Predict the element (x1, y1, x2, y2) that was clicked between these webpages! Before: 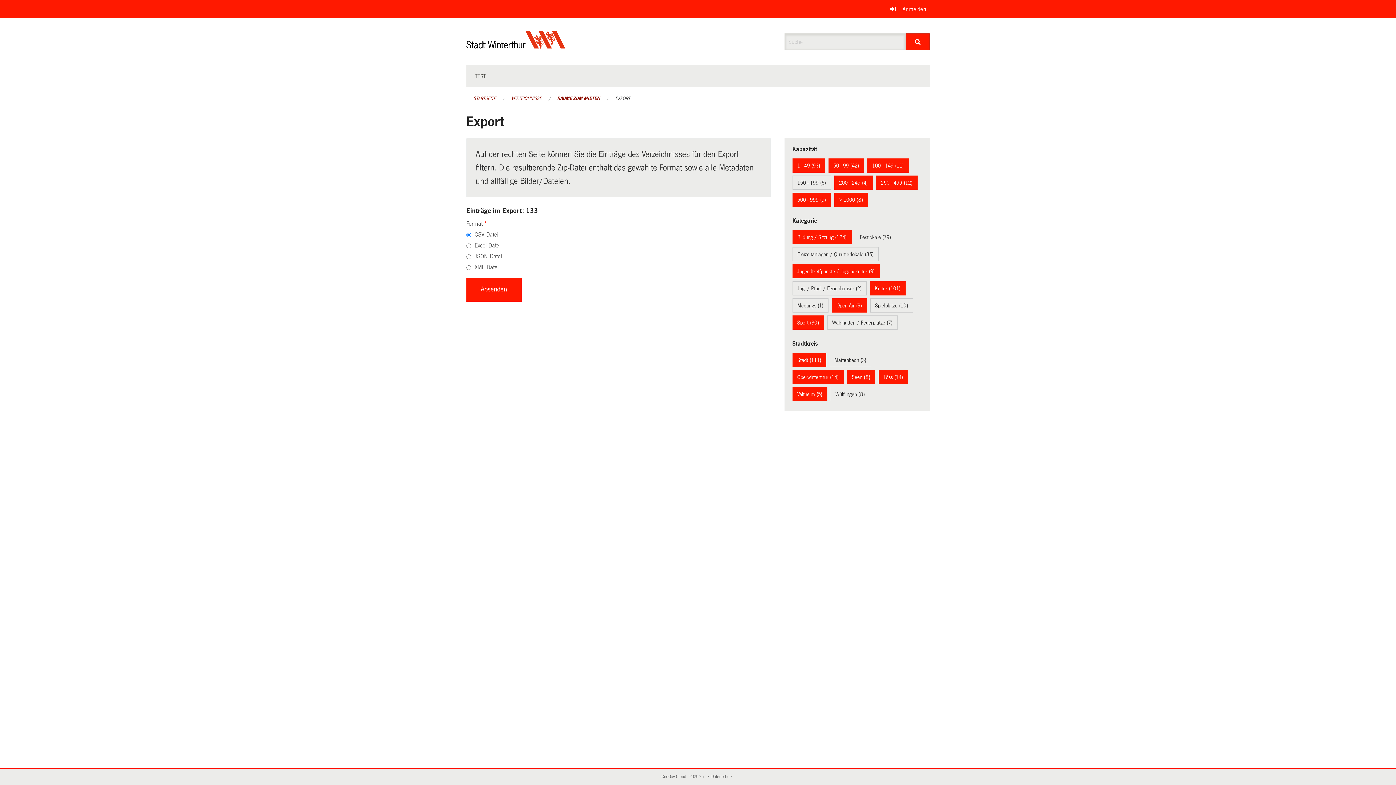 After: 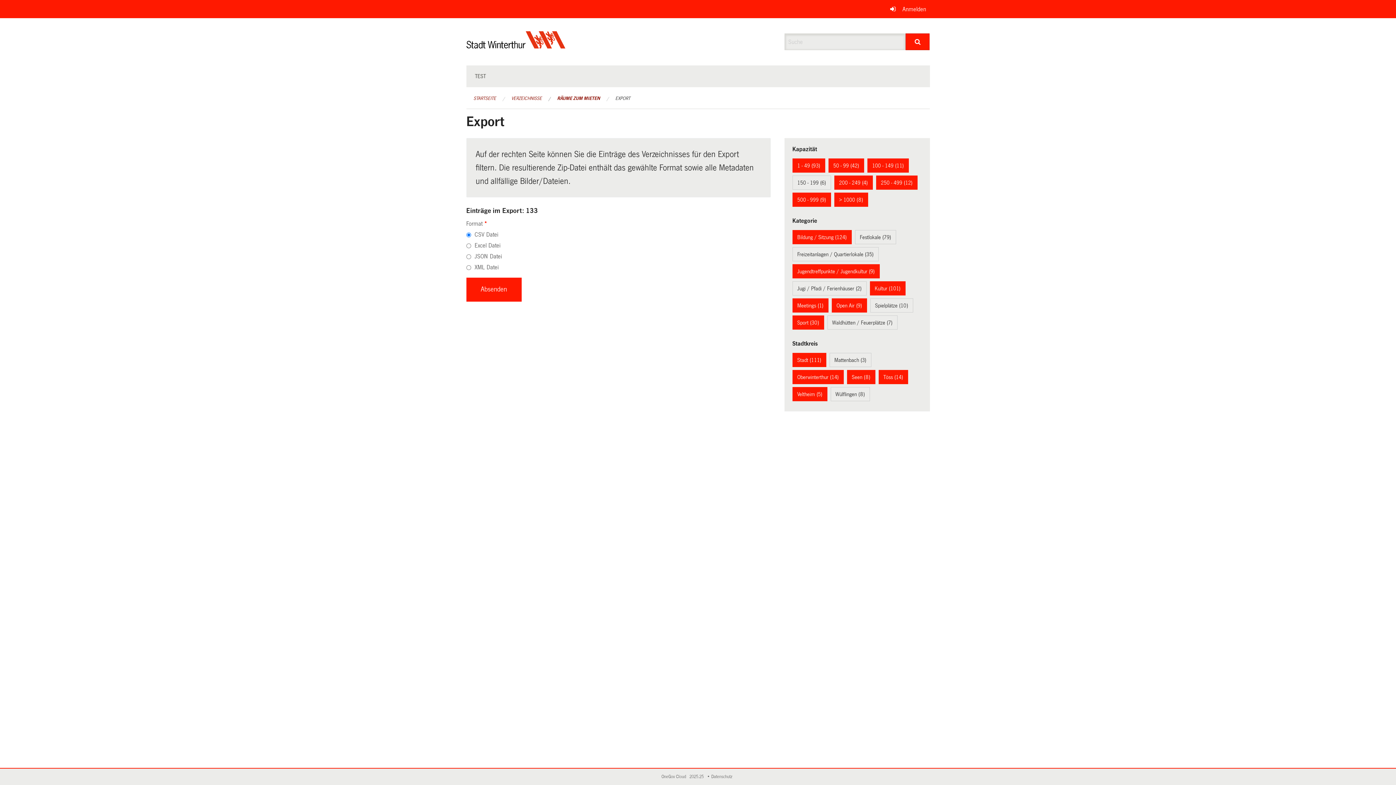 Action: label: Meetings (1) bbox: (797, 302, 823, 308)